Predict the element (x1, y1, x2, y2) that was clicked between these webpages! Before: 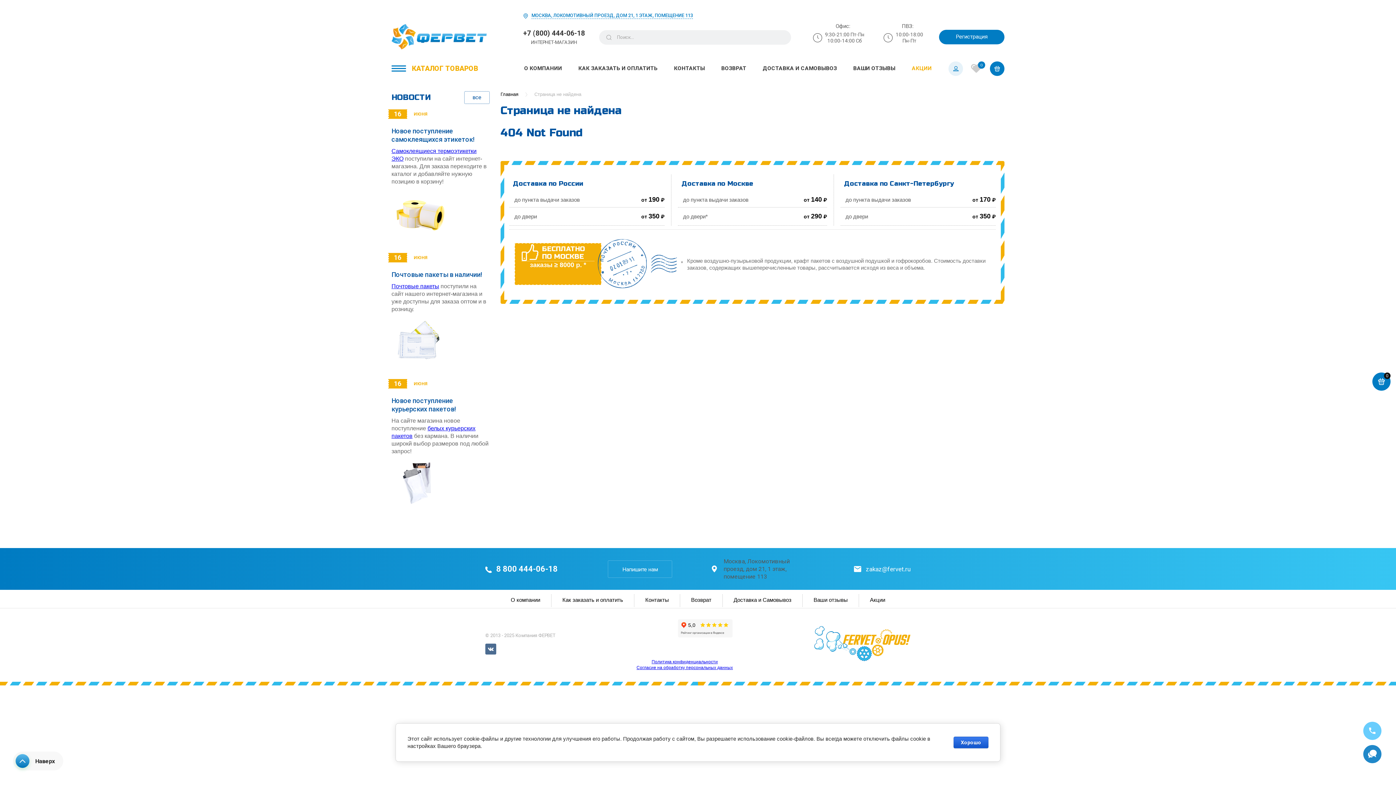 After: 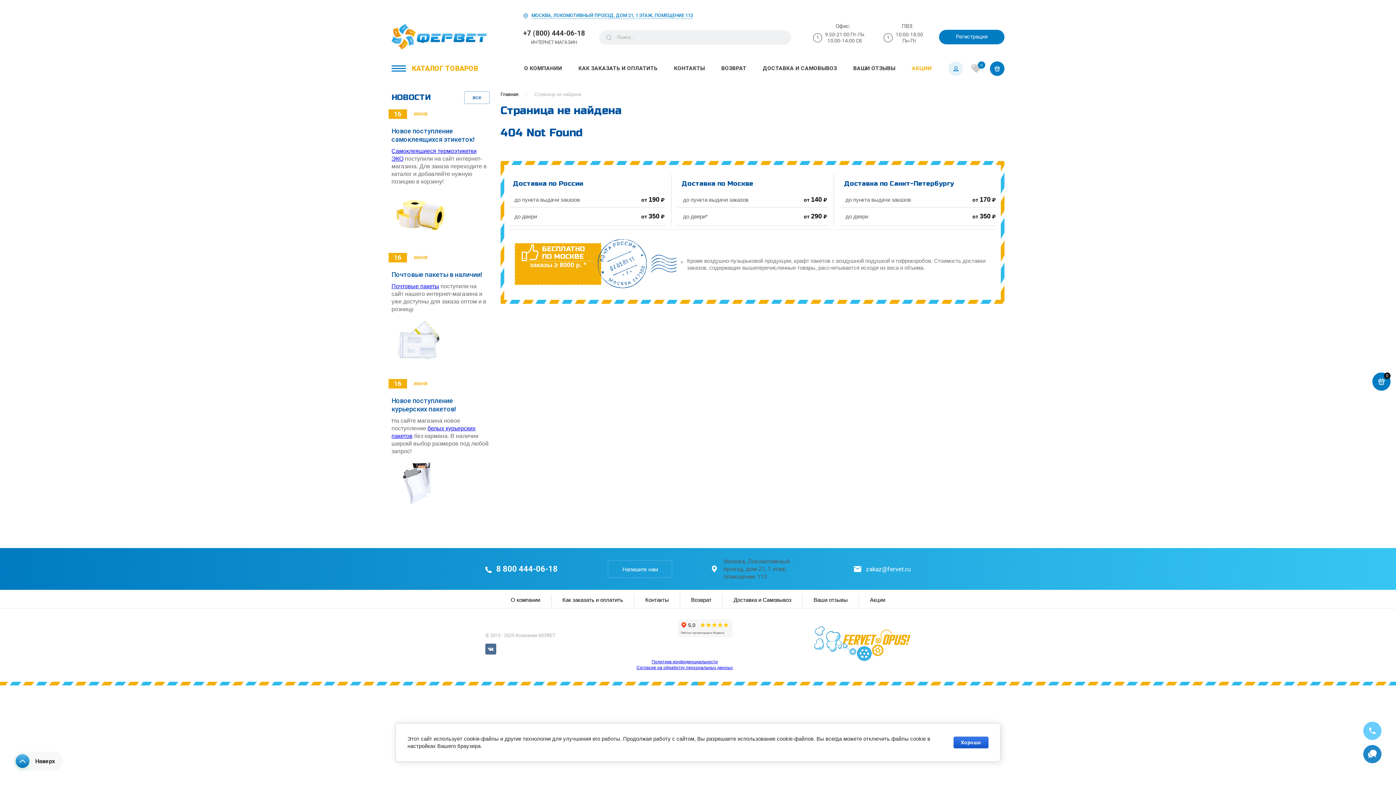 Action: bbox: (485, 643, 496, 654)